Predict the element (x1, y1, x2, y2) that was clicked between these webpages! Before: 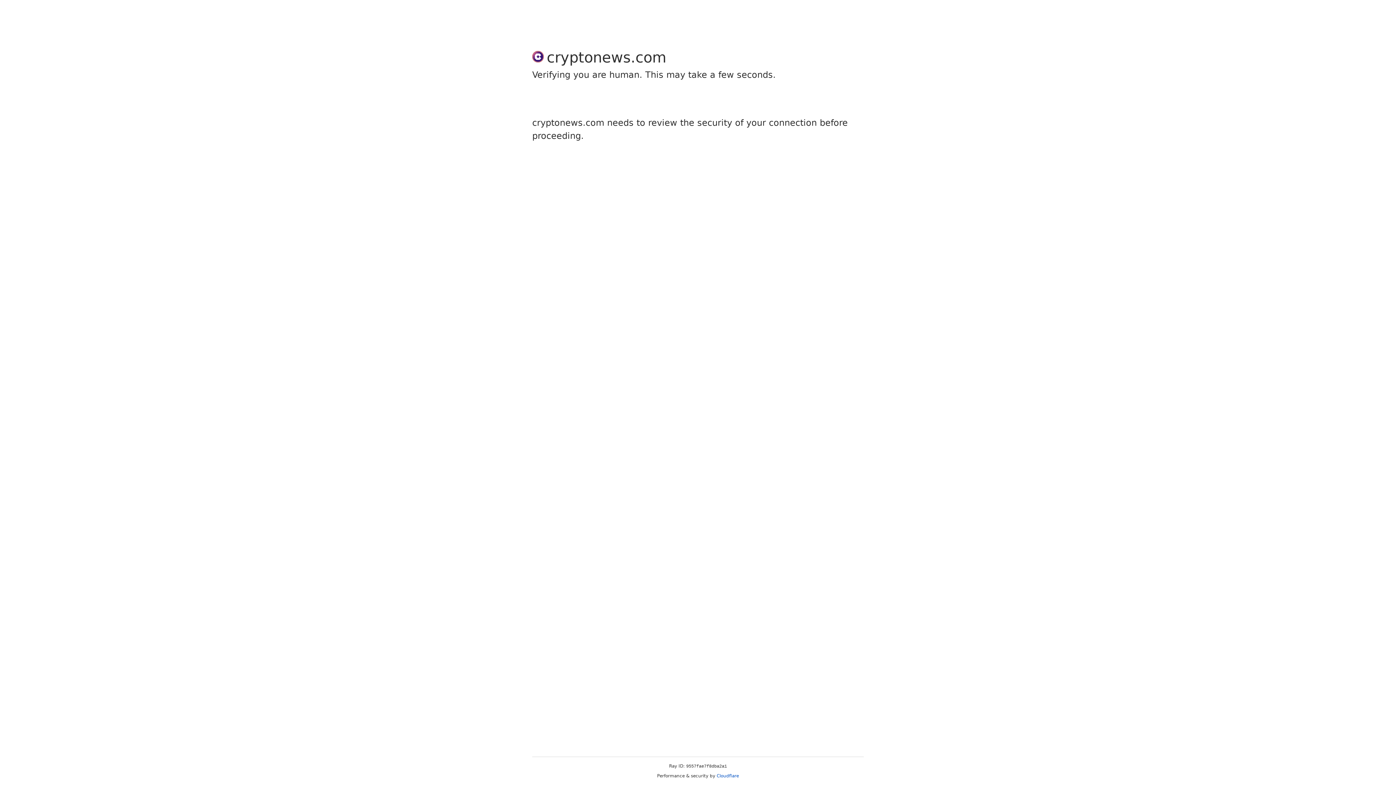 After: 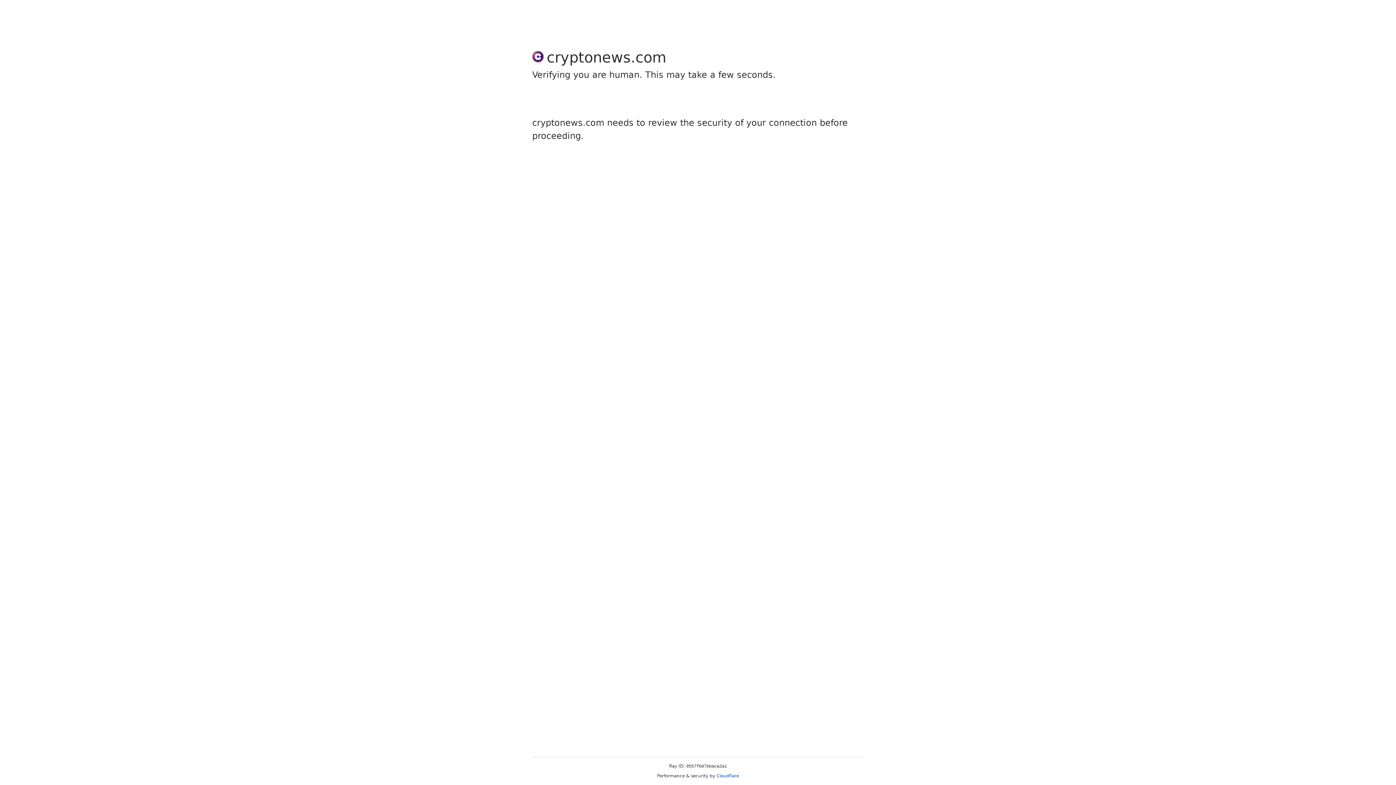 Action: bbox: (716, 773, 739, 778) label: Cloudflare